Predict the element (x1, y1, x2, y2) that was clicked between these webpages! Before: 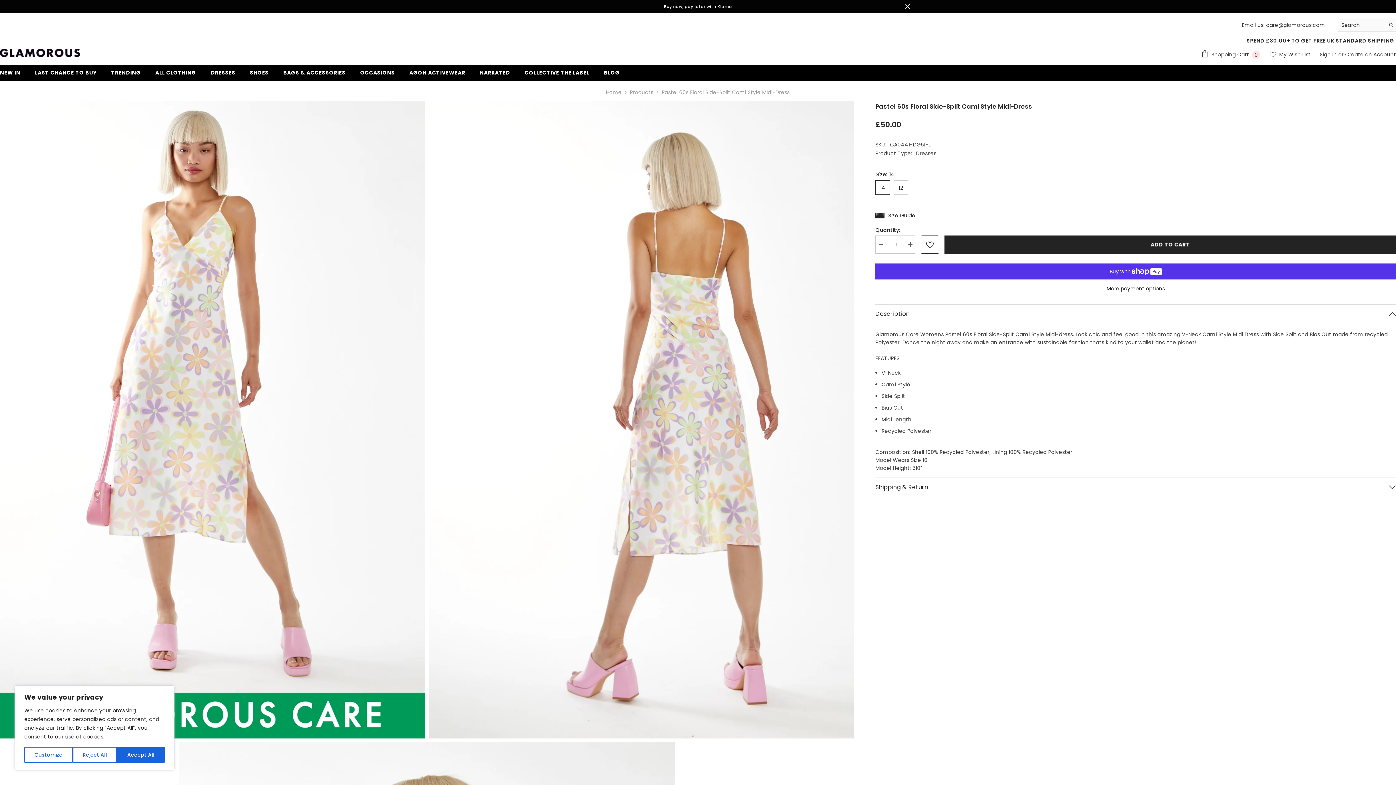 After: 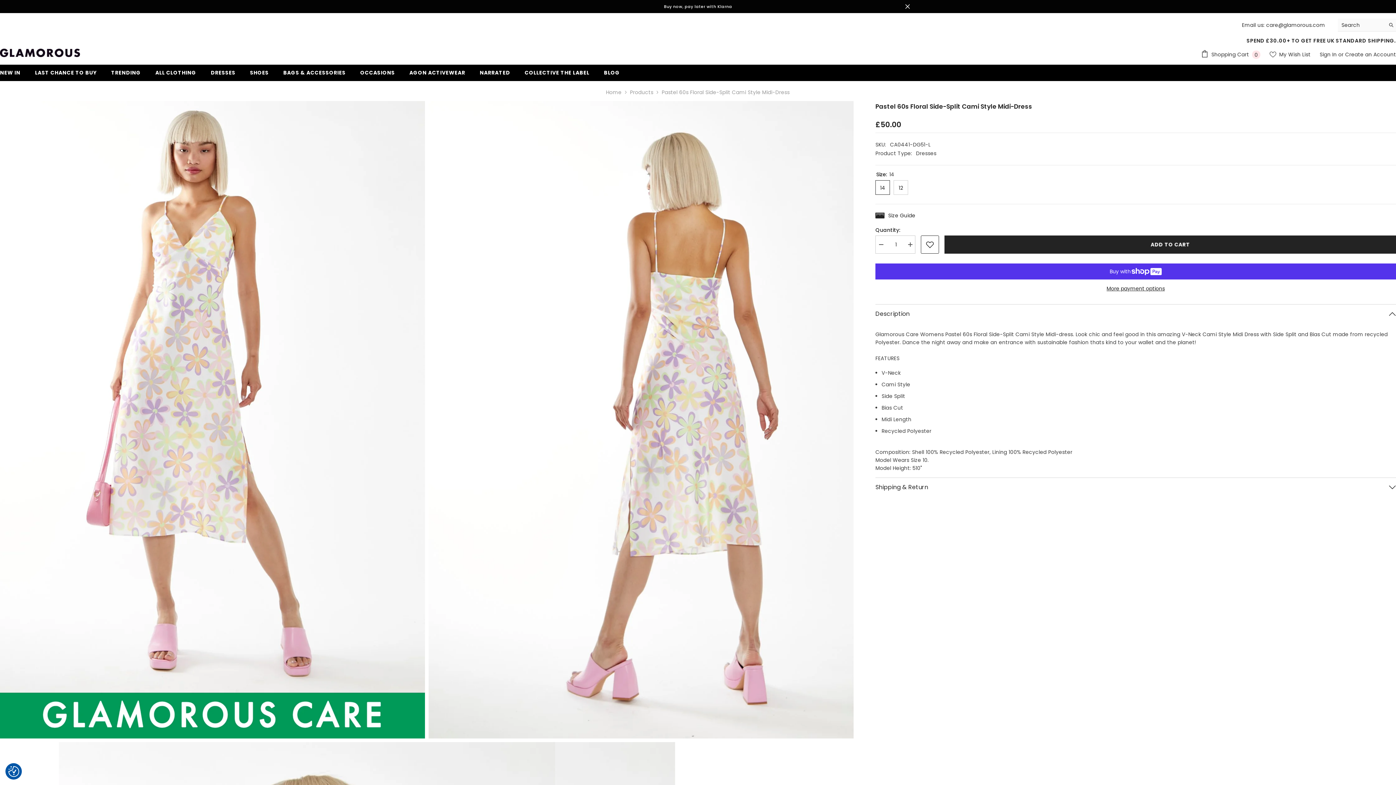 Action: label: Accept All bbox: (117, 747, 164, 763)